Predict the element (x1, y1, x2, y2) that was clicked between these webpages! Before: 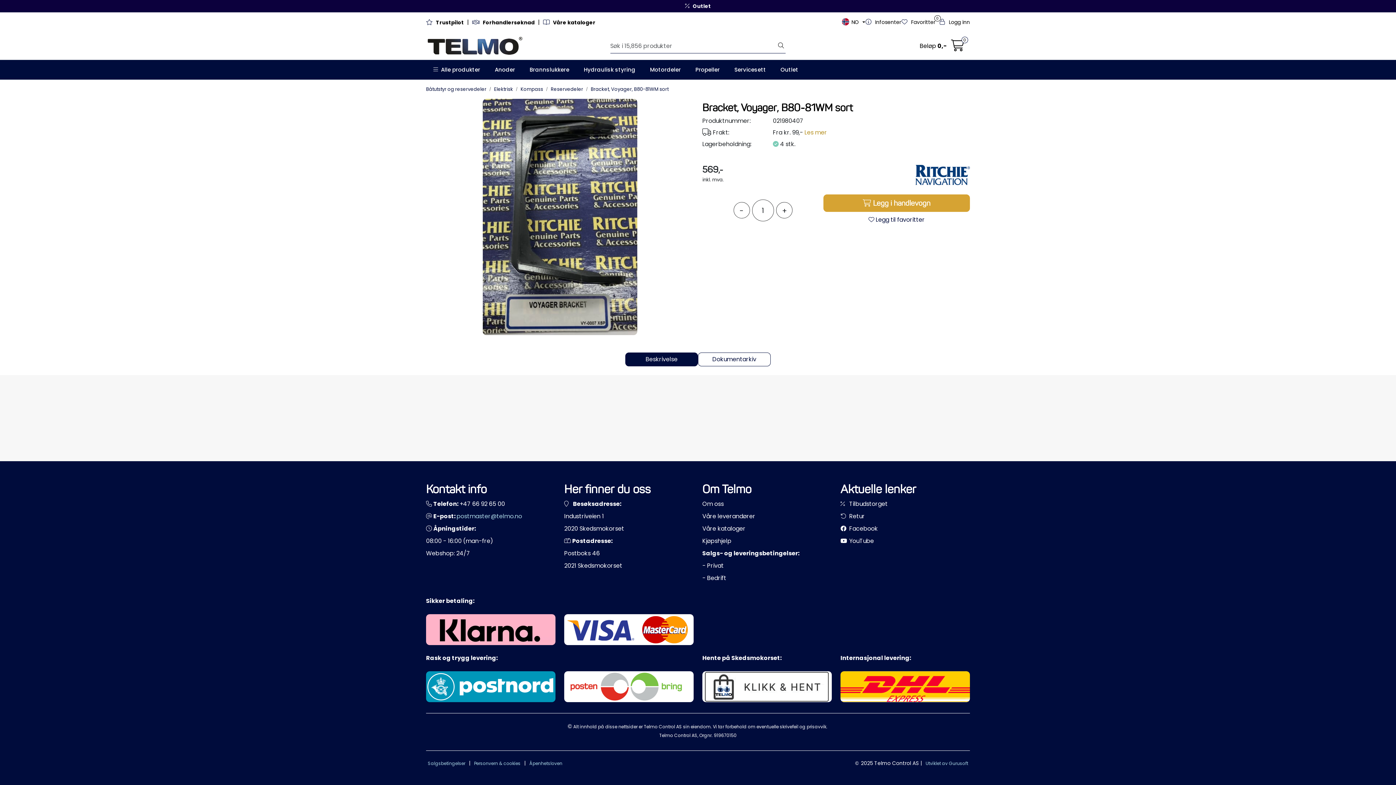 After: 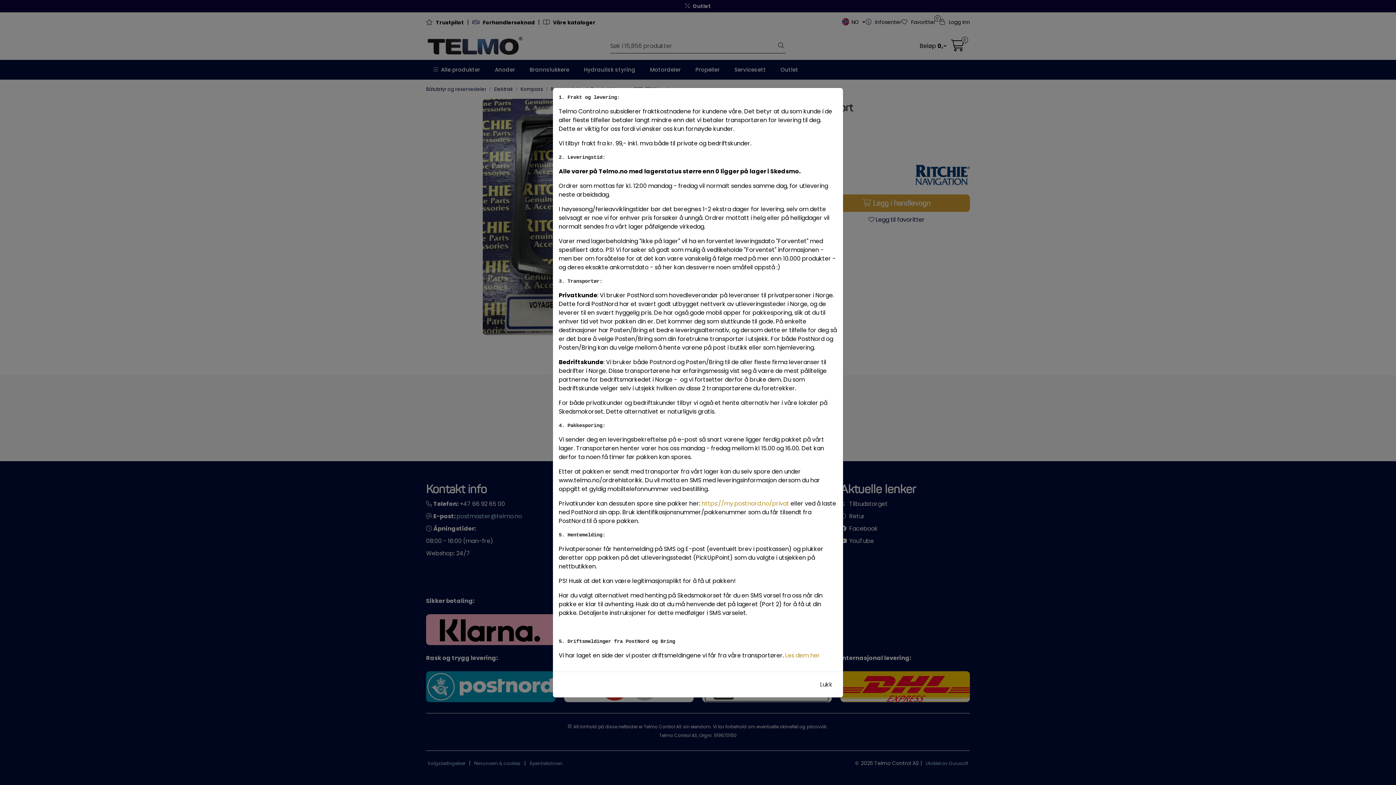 Action: bbox: (804, 128, 827, 136) label: Les mer